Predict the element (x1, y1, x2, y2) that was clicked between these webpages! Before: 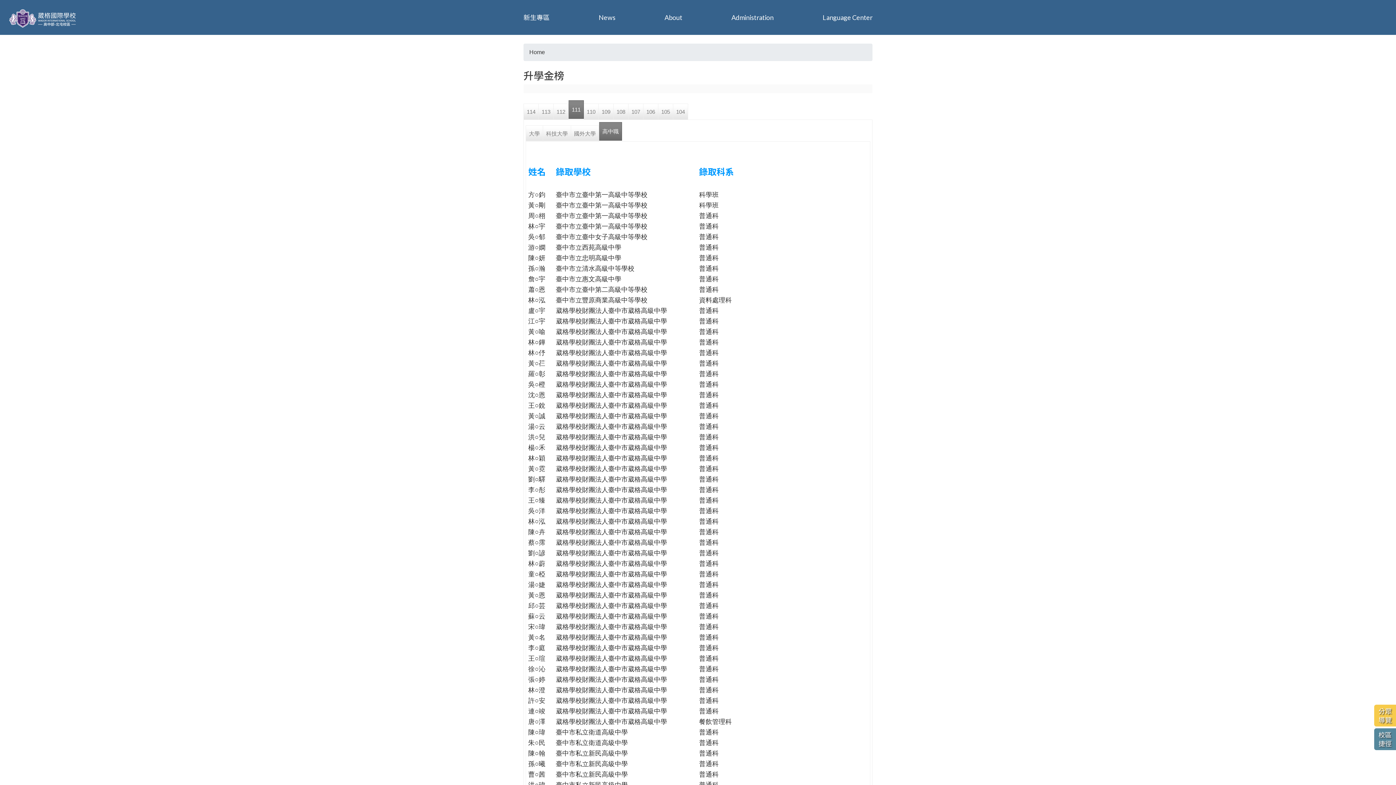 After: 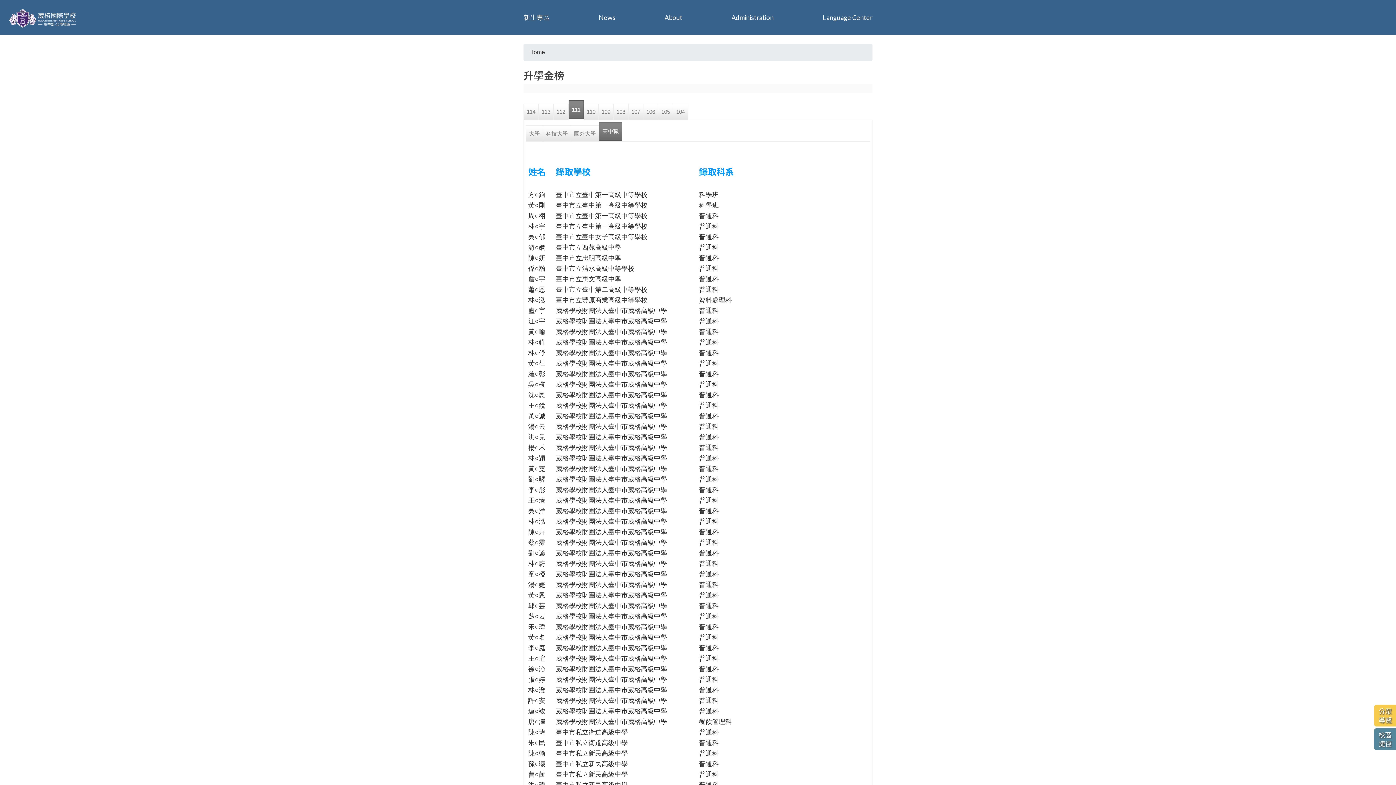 Action: bbox: (1380, 757, 1391, 783)